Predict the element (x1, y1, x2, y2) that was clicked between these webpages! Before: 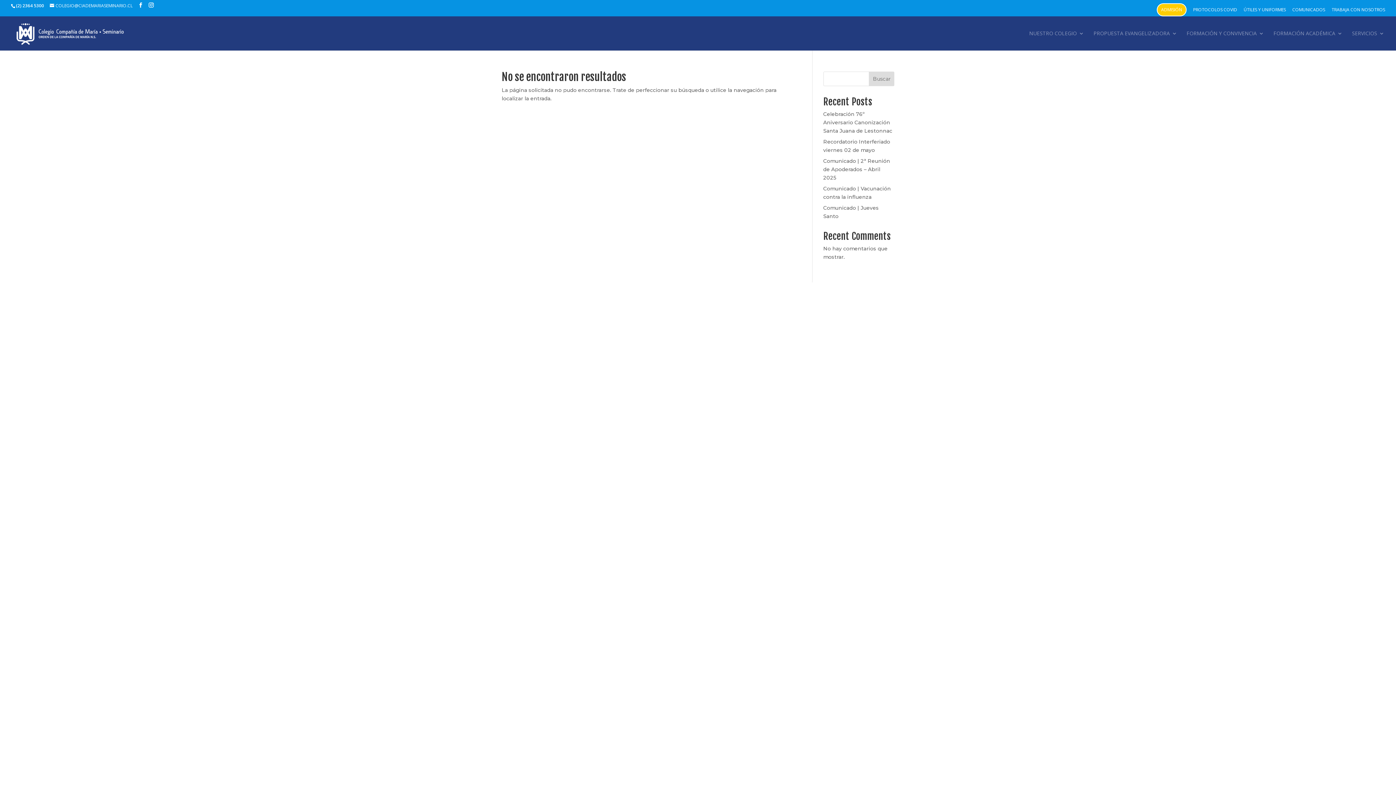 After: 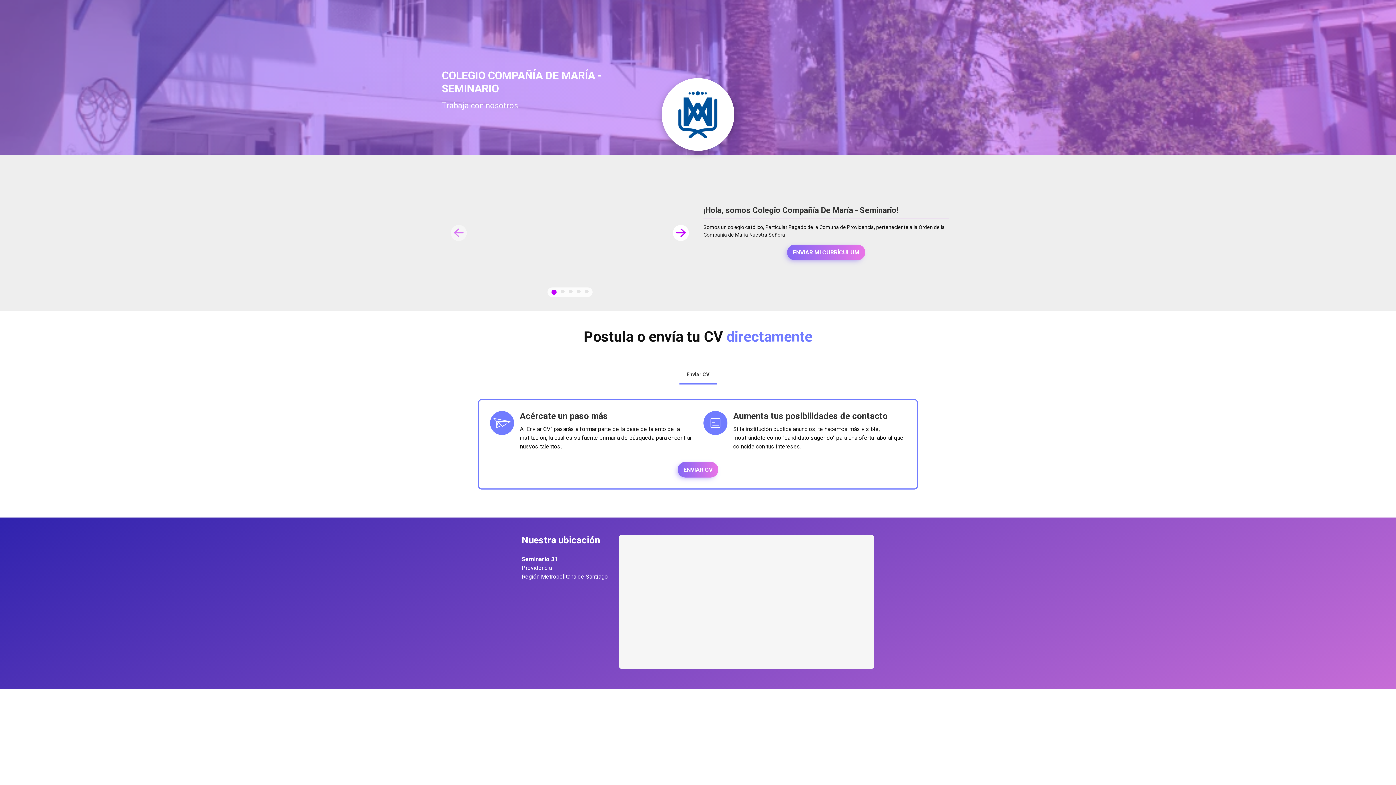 Action: bbox: (1332, 7, 1385, 15) label: TRABAJA CON NOSOTROS